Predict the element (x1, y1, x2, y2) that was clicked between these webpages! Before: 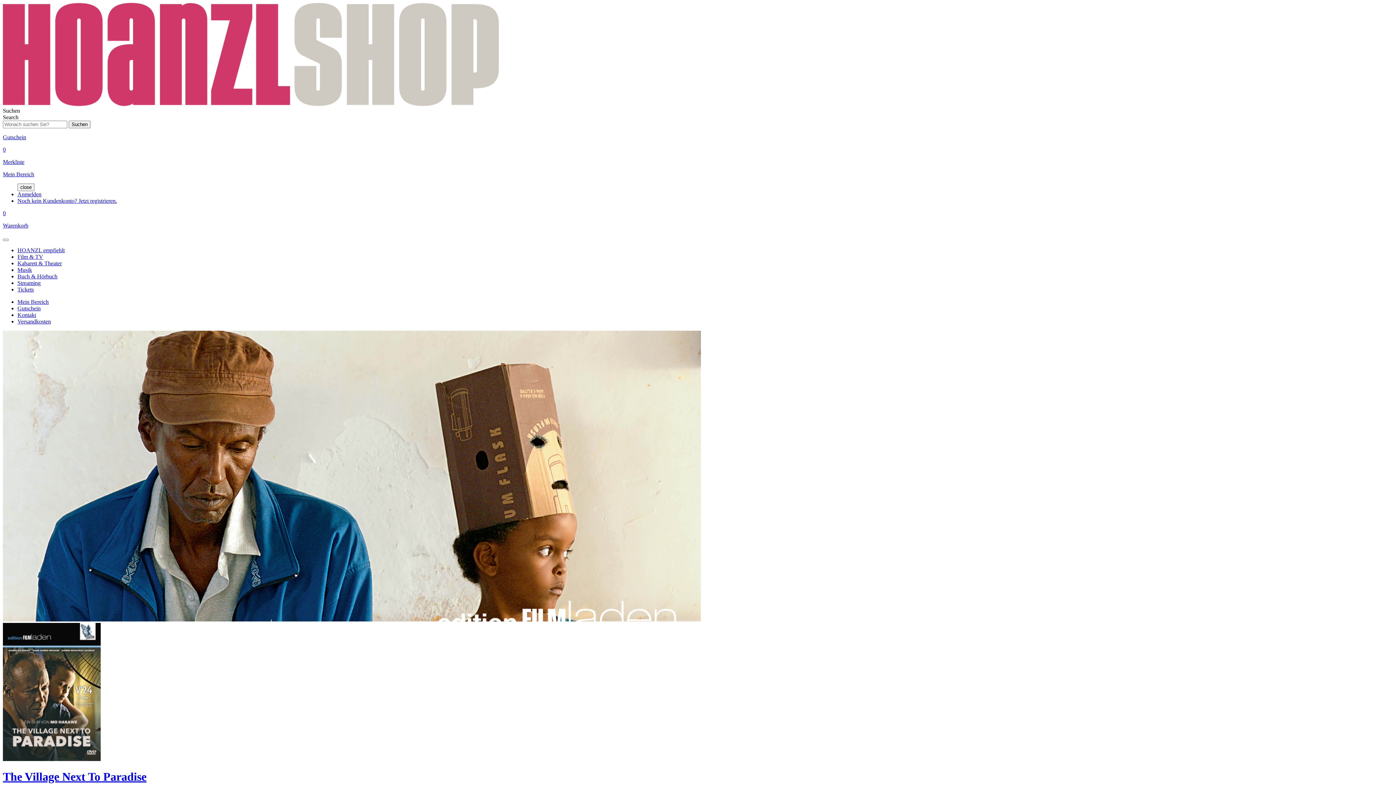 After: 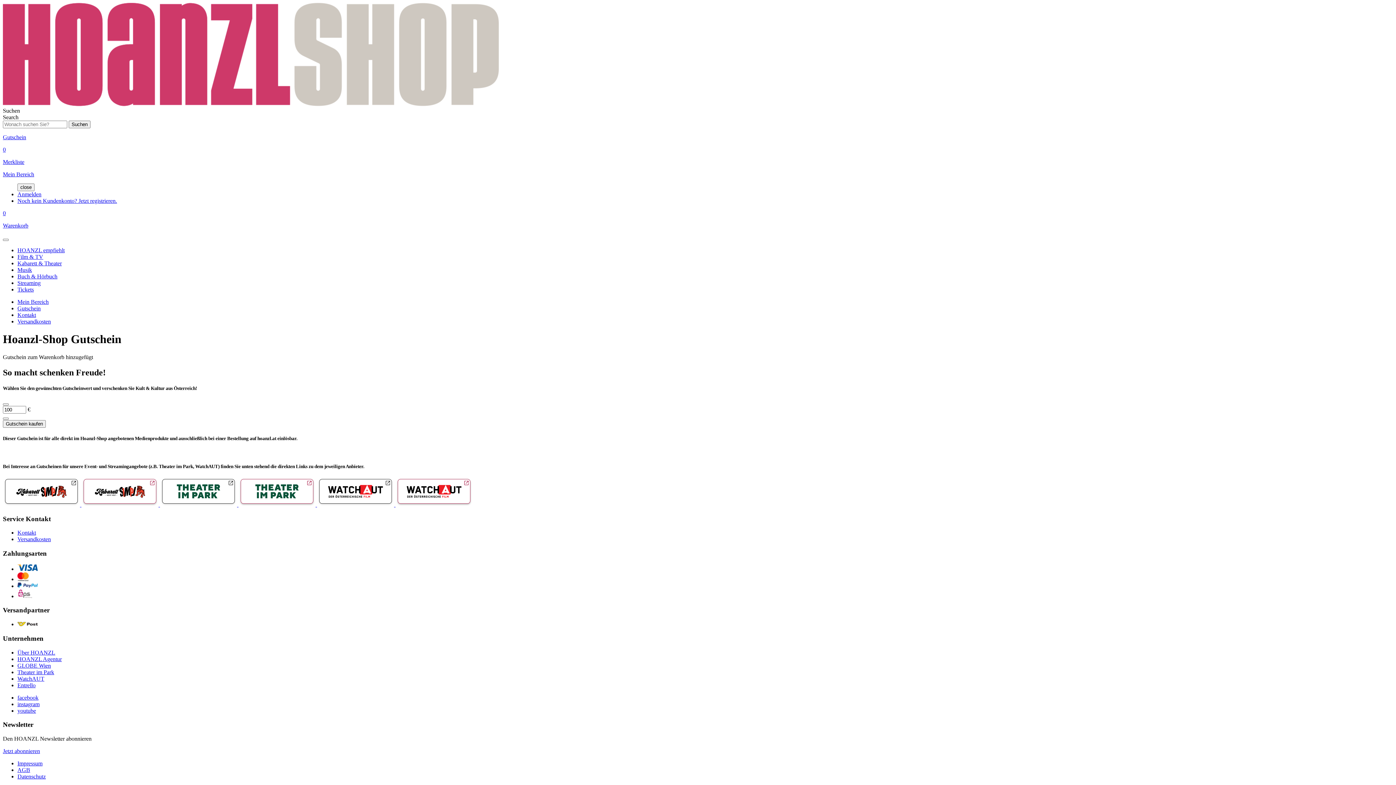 Action: bbox: (17, 305, 40, 311) label: Gutschein